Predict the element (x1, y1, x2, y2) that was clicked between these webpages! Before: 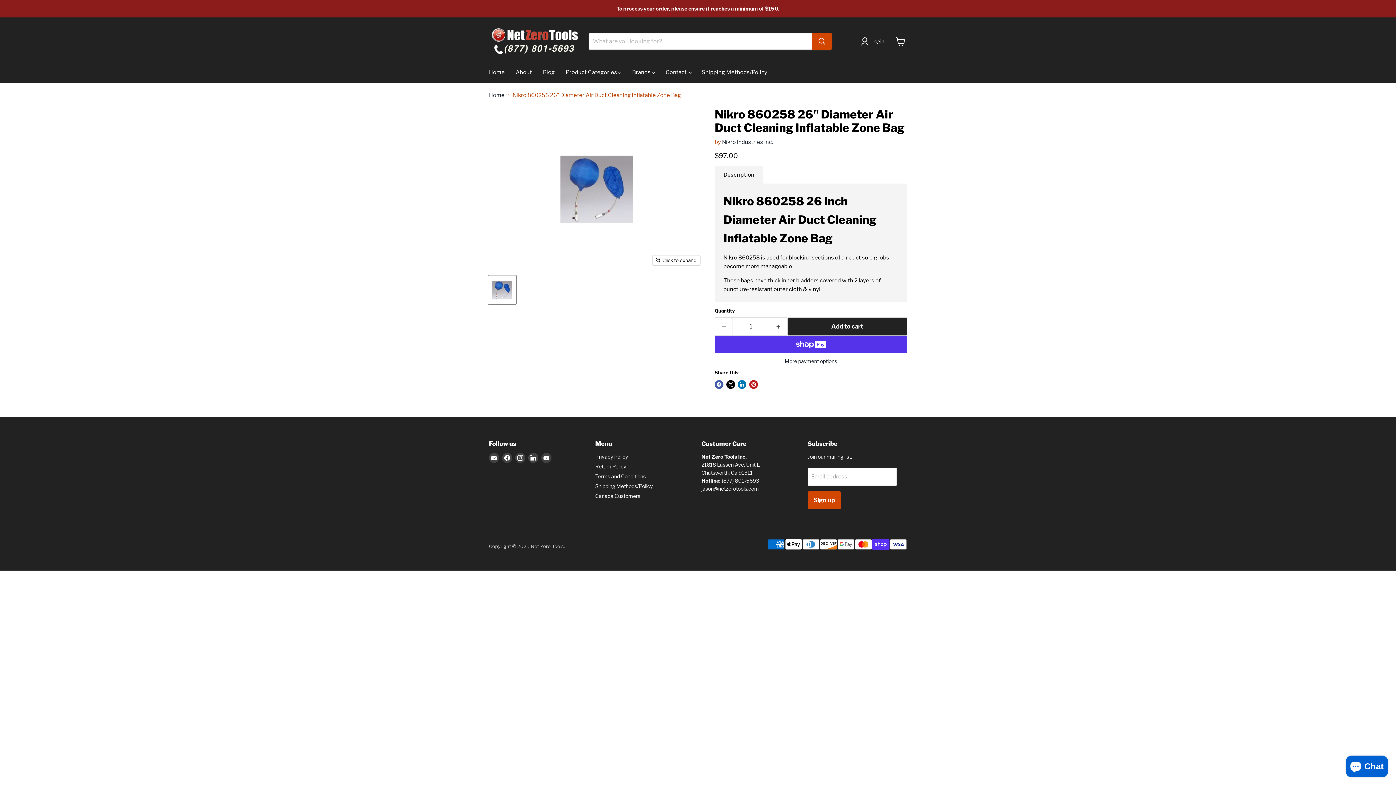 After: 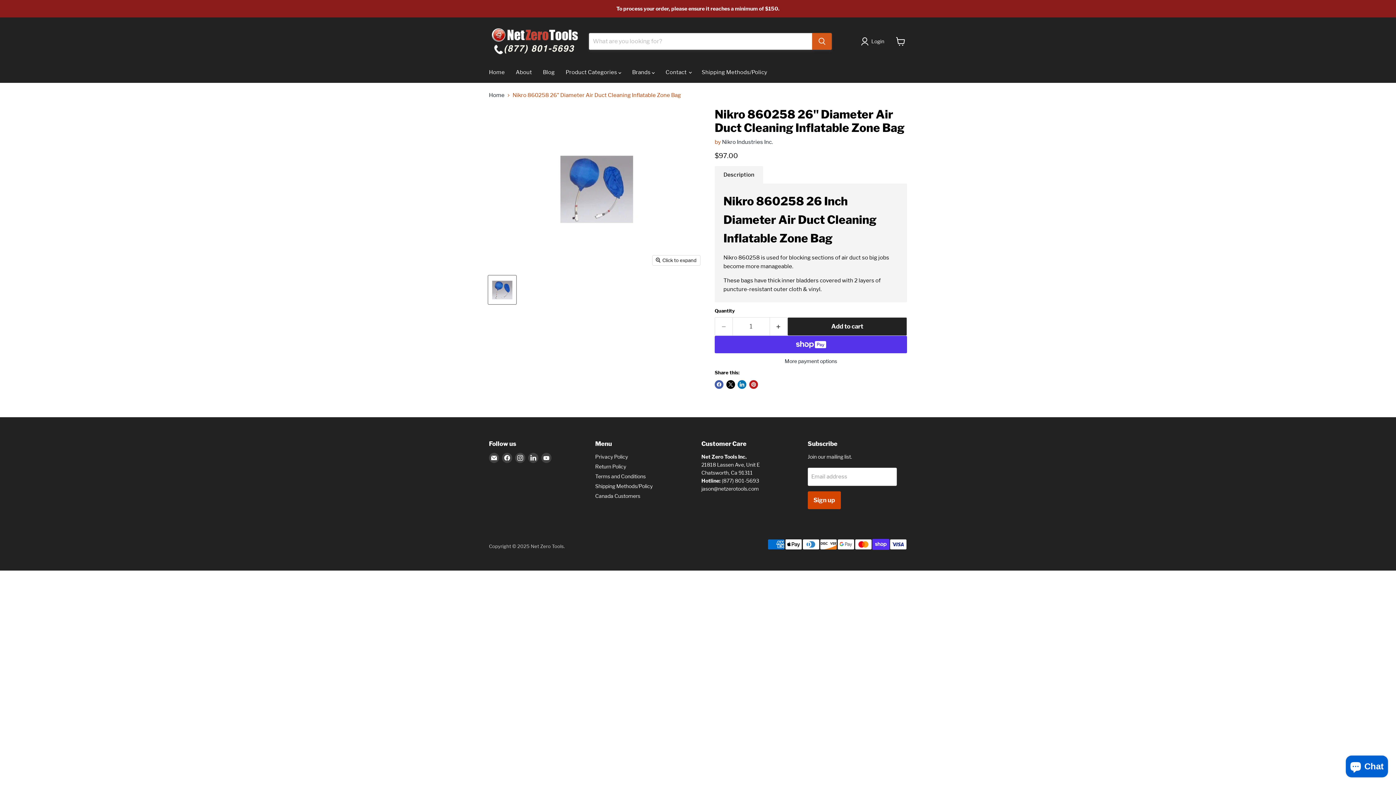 Action: label: Search bbox: (812, 33, 832, 49)